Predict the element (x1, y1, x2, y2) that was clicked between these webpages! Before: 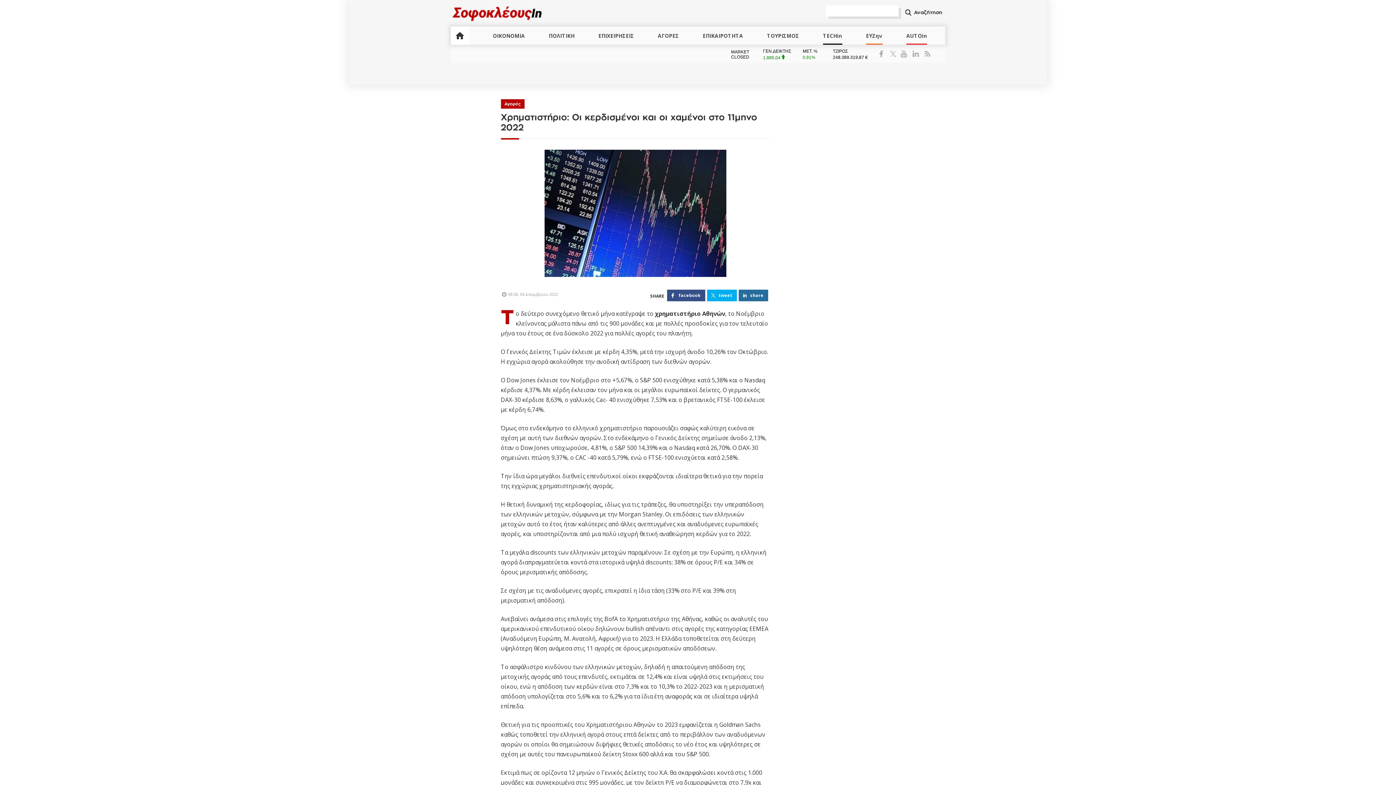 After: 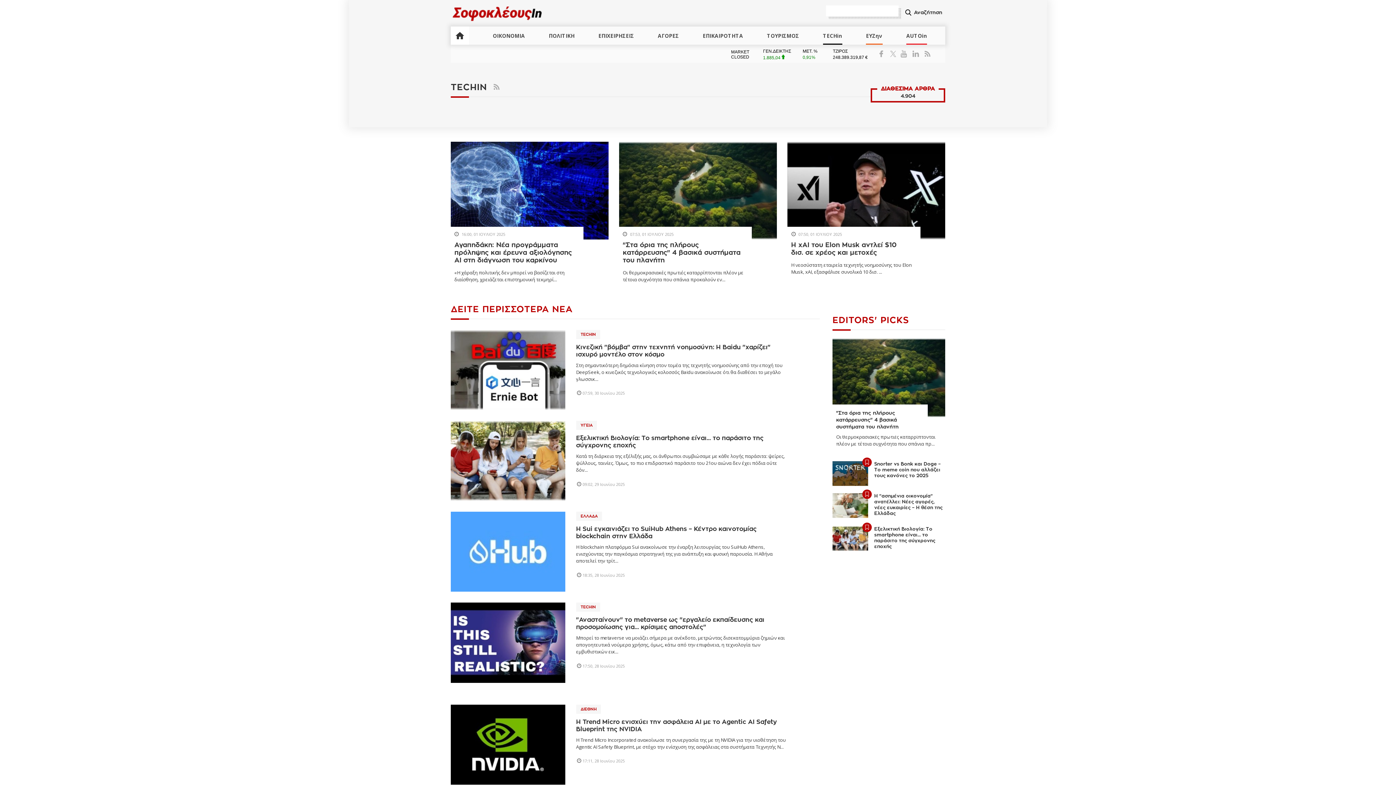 Action: bbox: (823, 26, 842, 44) label: TECHin